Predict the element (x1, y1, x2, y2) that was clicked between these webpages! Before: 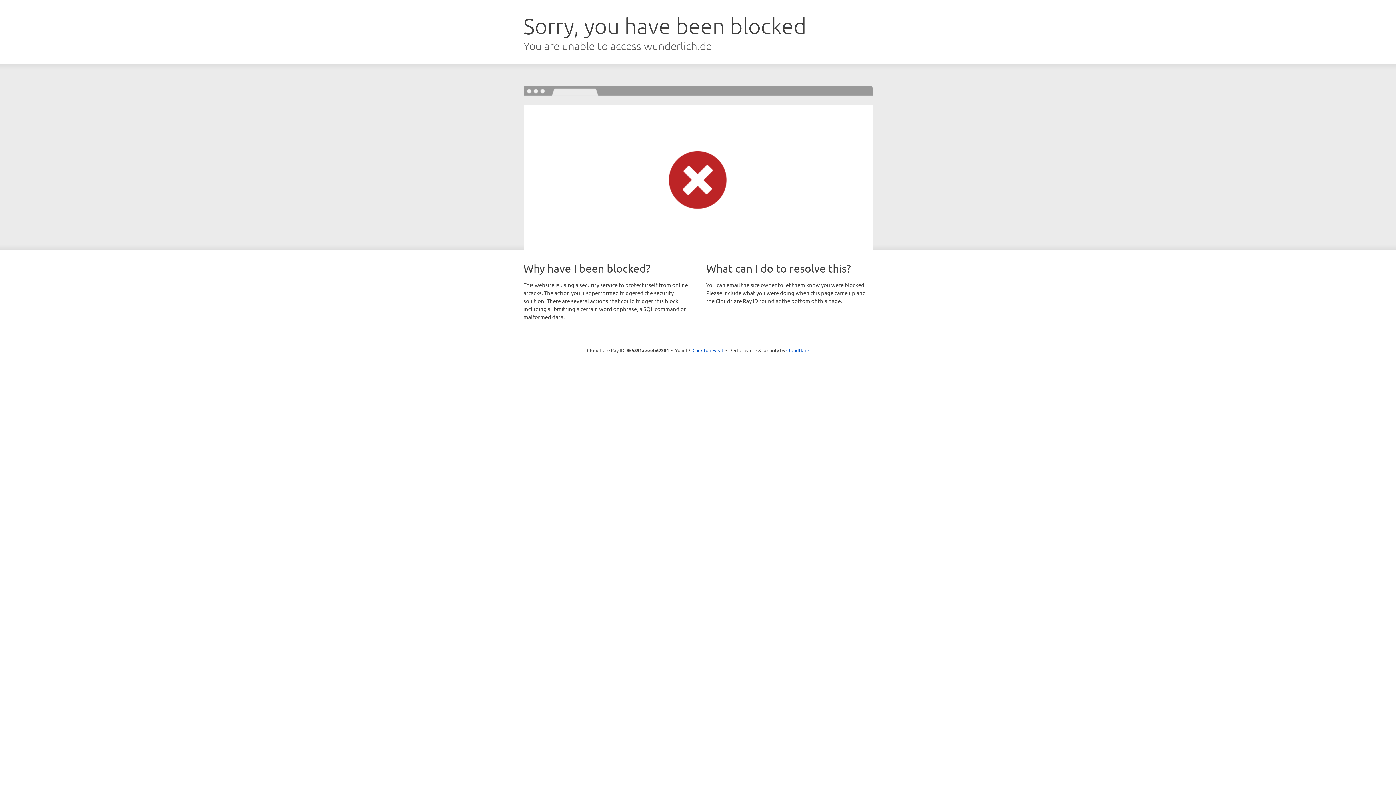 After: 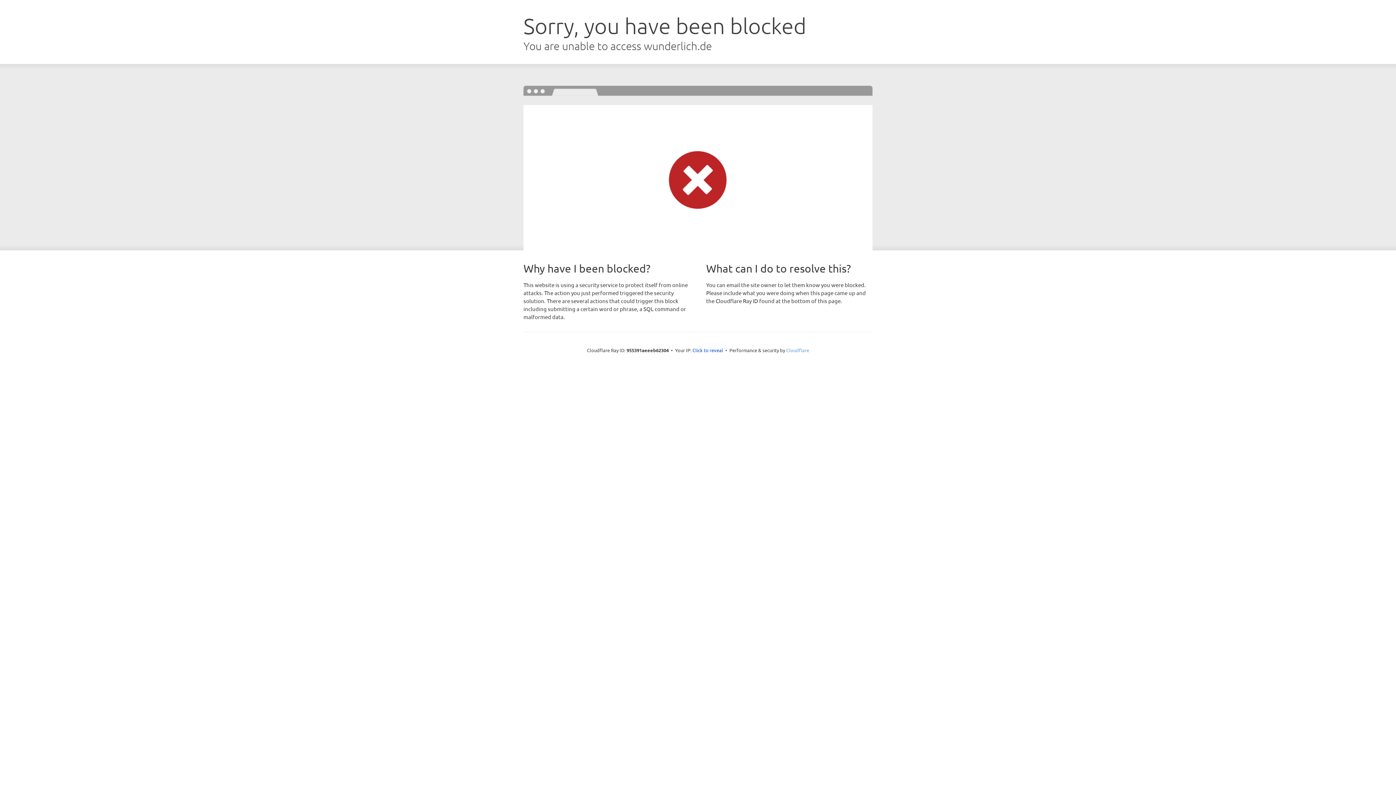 Action: label: Cloudflare bbox: (786, 347, 809, 353)